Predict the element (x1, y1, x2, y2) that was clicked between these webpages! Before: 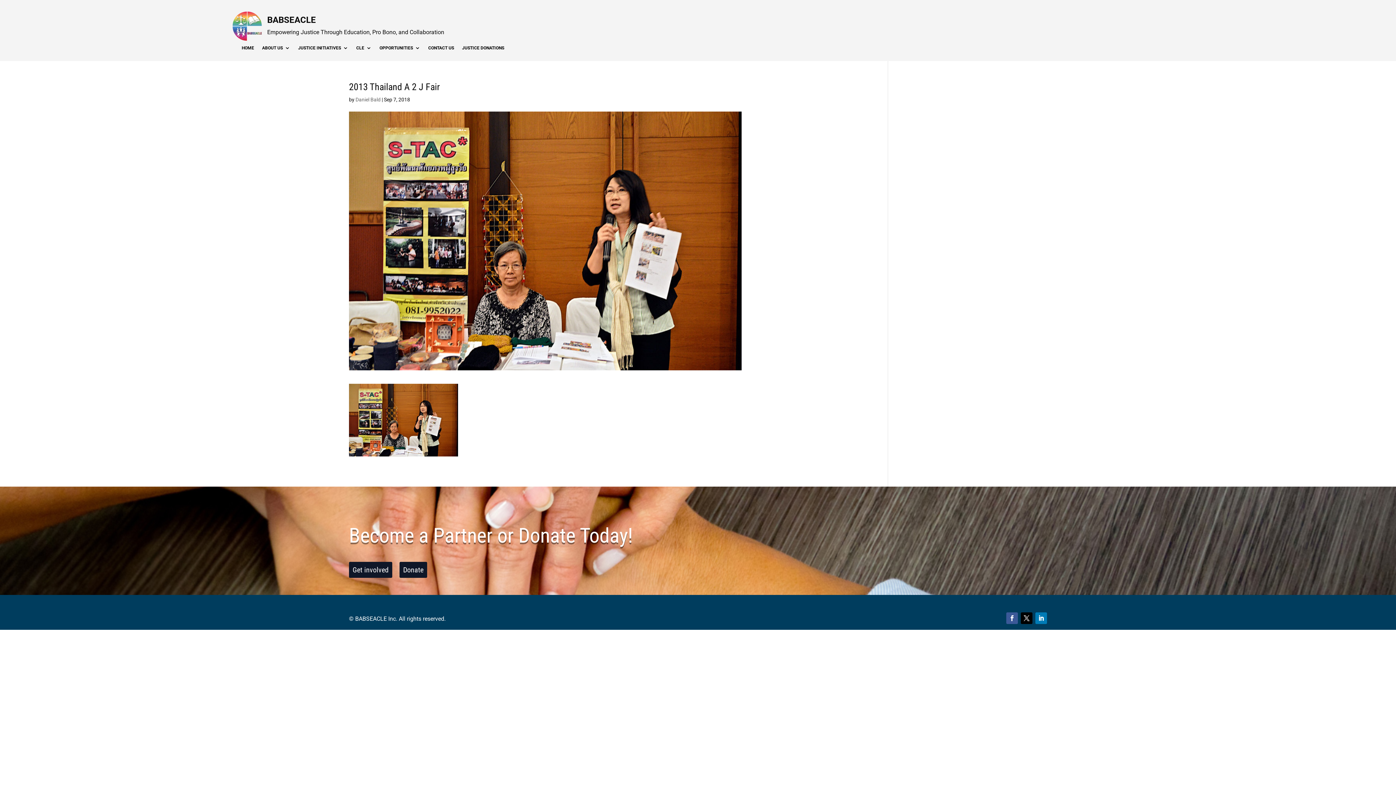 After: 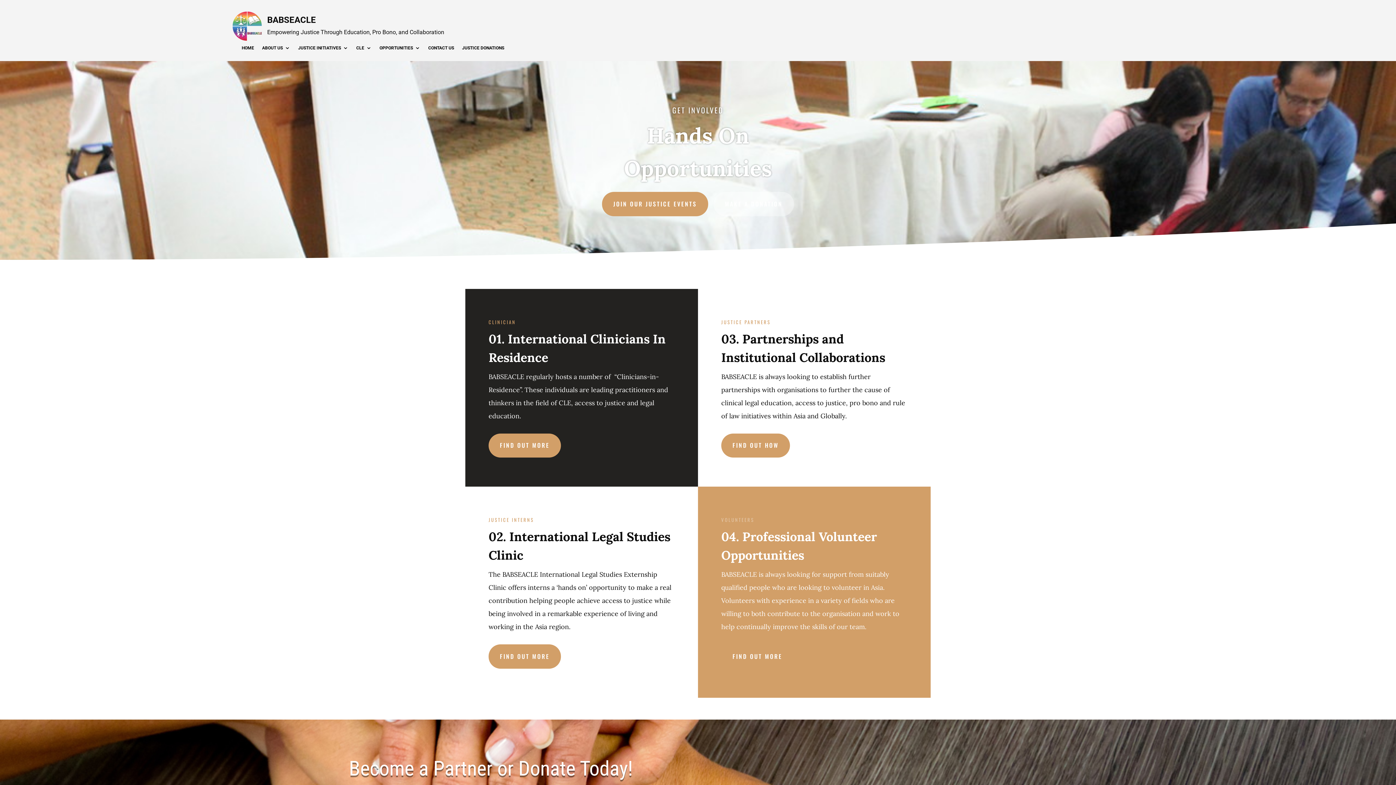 Action: bbox: (379, 45, 420, 53) label: OPPORTUNITIES